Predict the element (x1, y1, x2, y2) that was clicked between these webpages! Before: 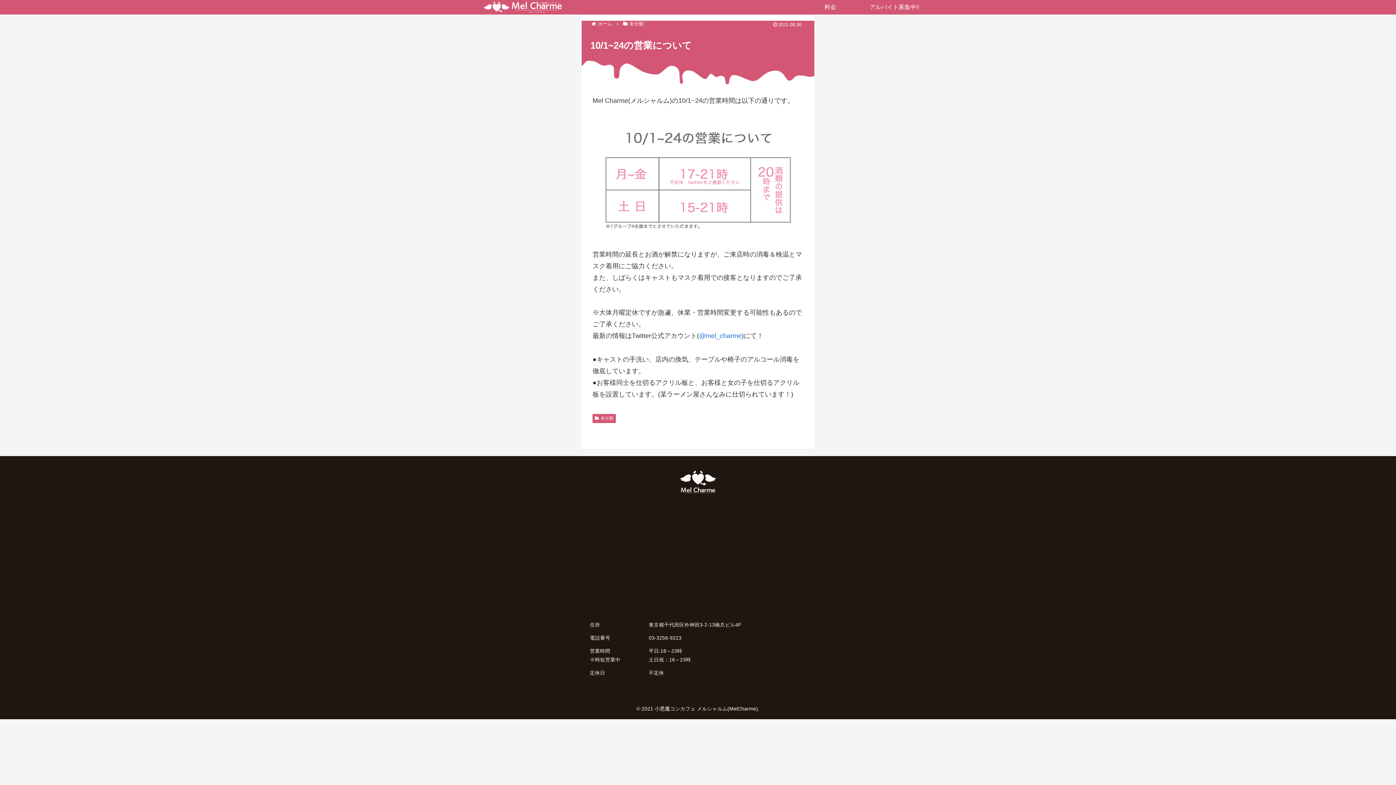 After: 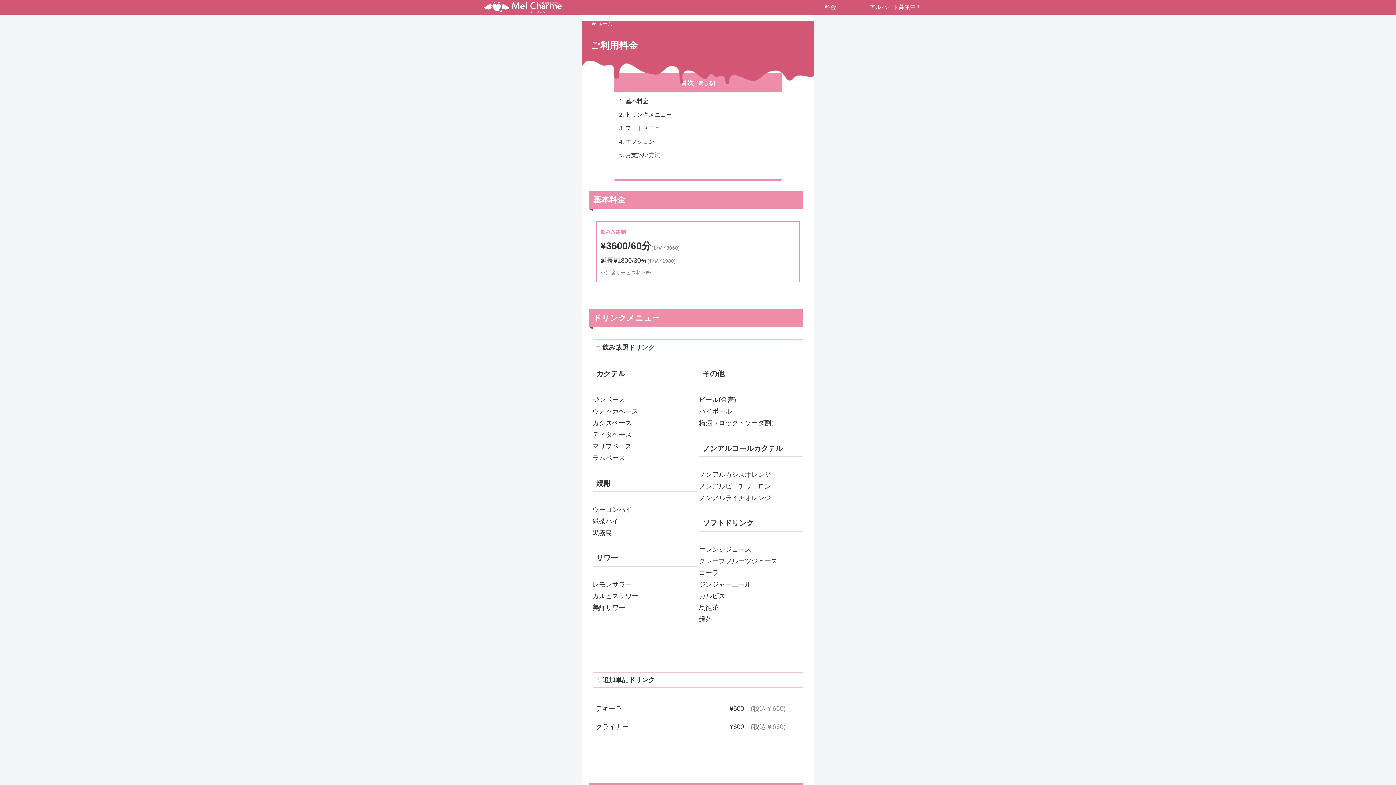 Action: bbox: (798, 0, 862, 14) label: 料金